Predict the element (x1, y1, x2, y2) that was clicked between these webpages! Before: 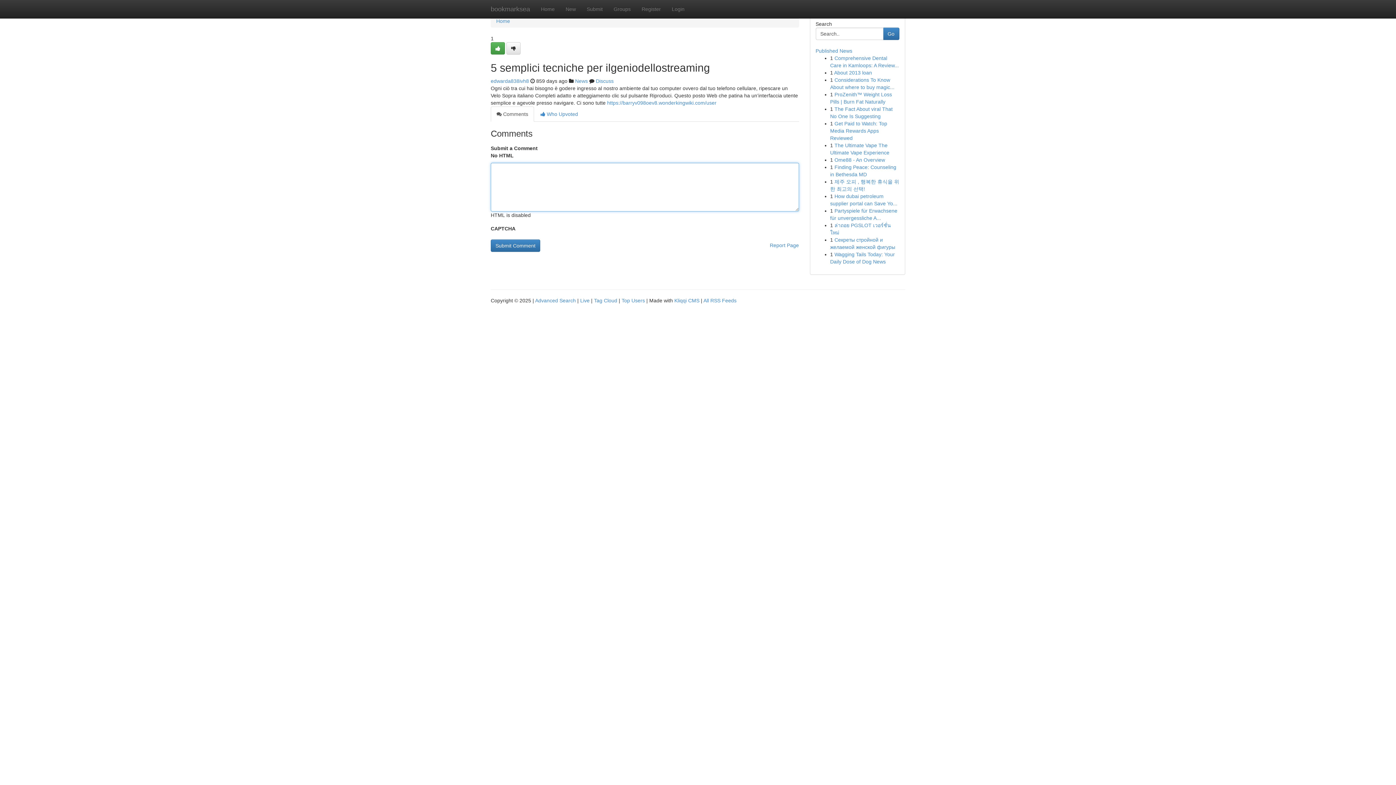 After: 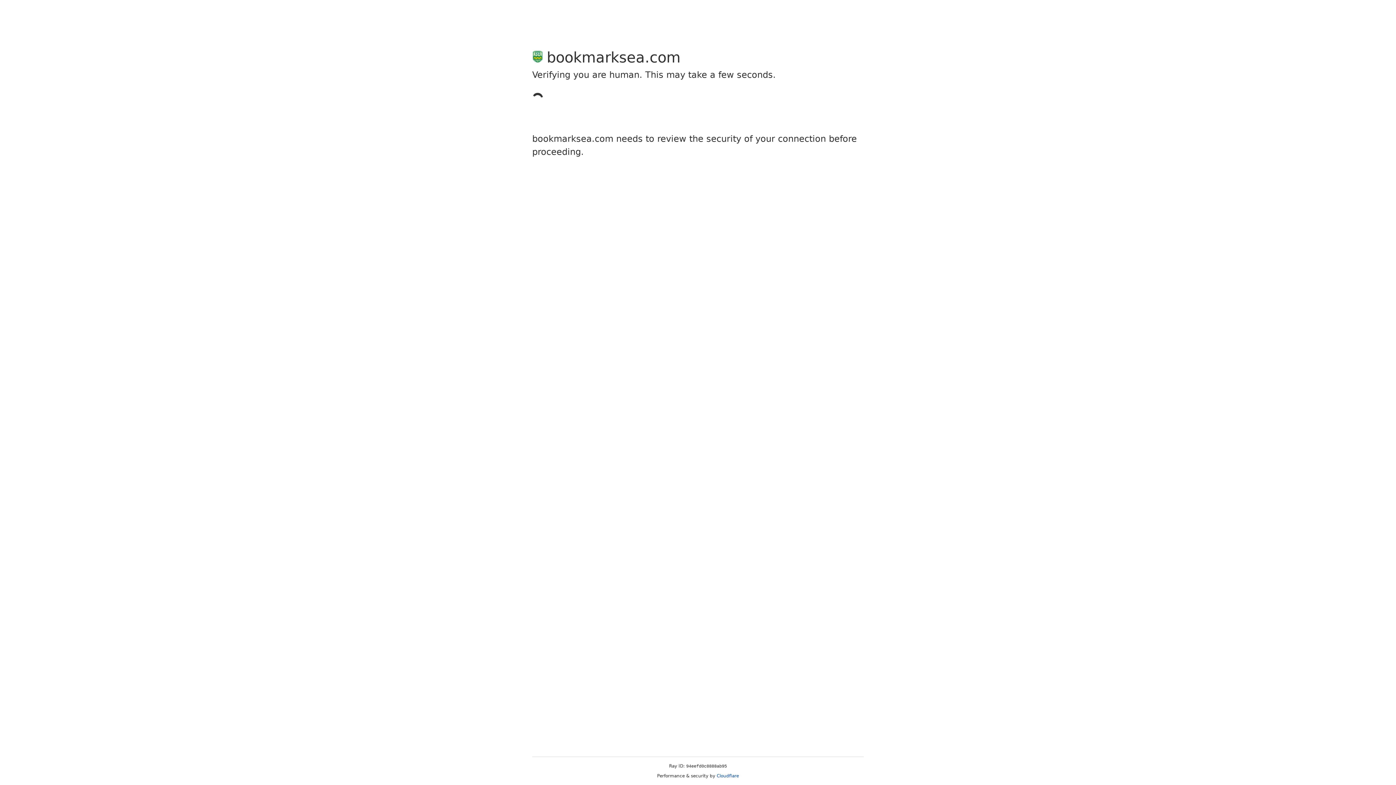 Action: label: Submit bbox: (581, 0, 608, 18)